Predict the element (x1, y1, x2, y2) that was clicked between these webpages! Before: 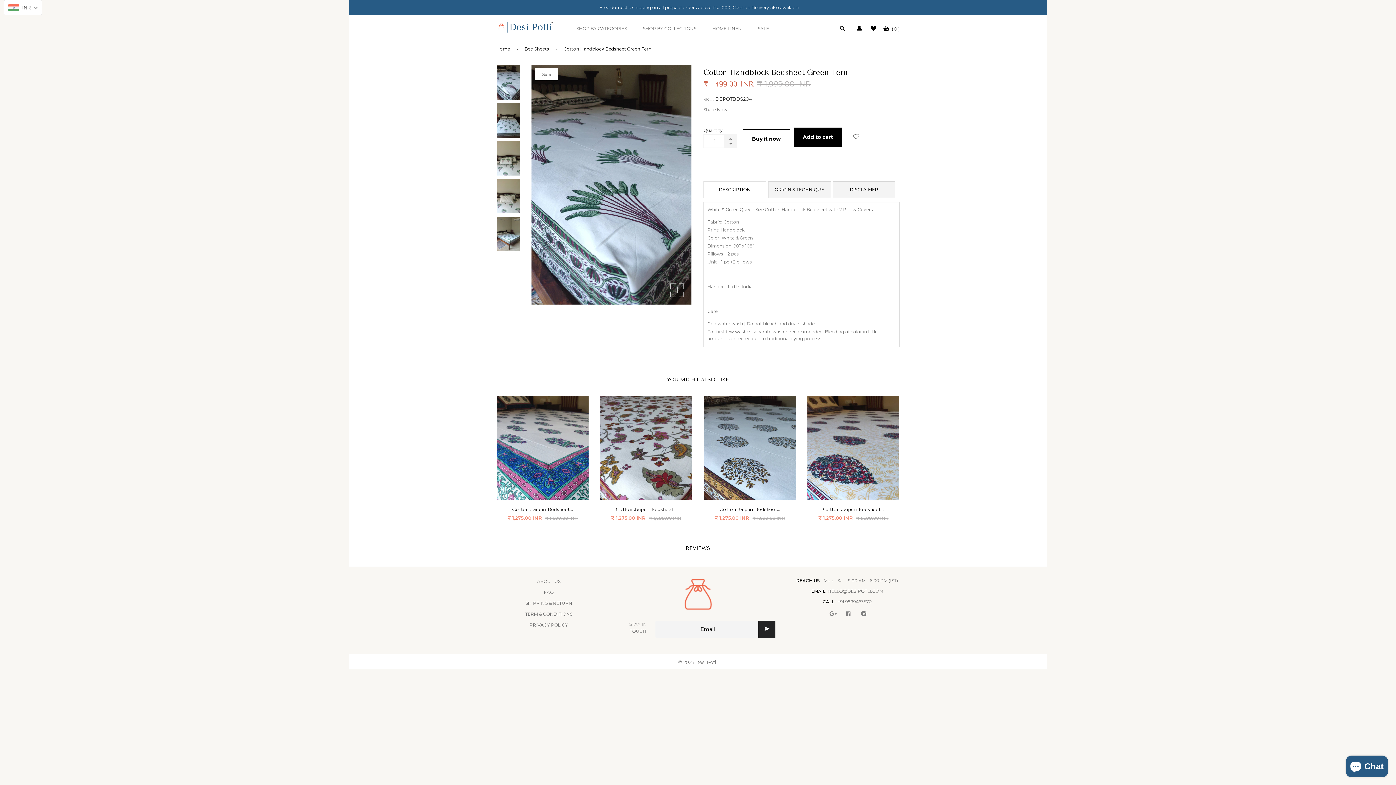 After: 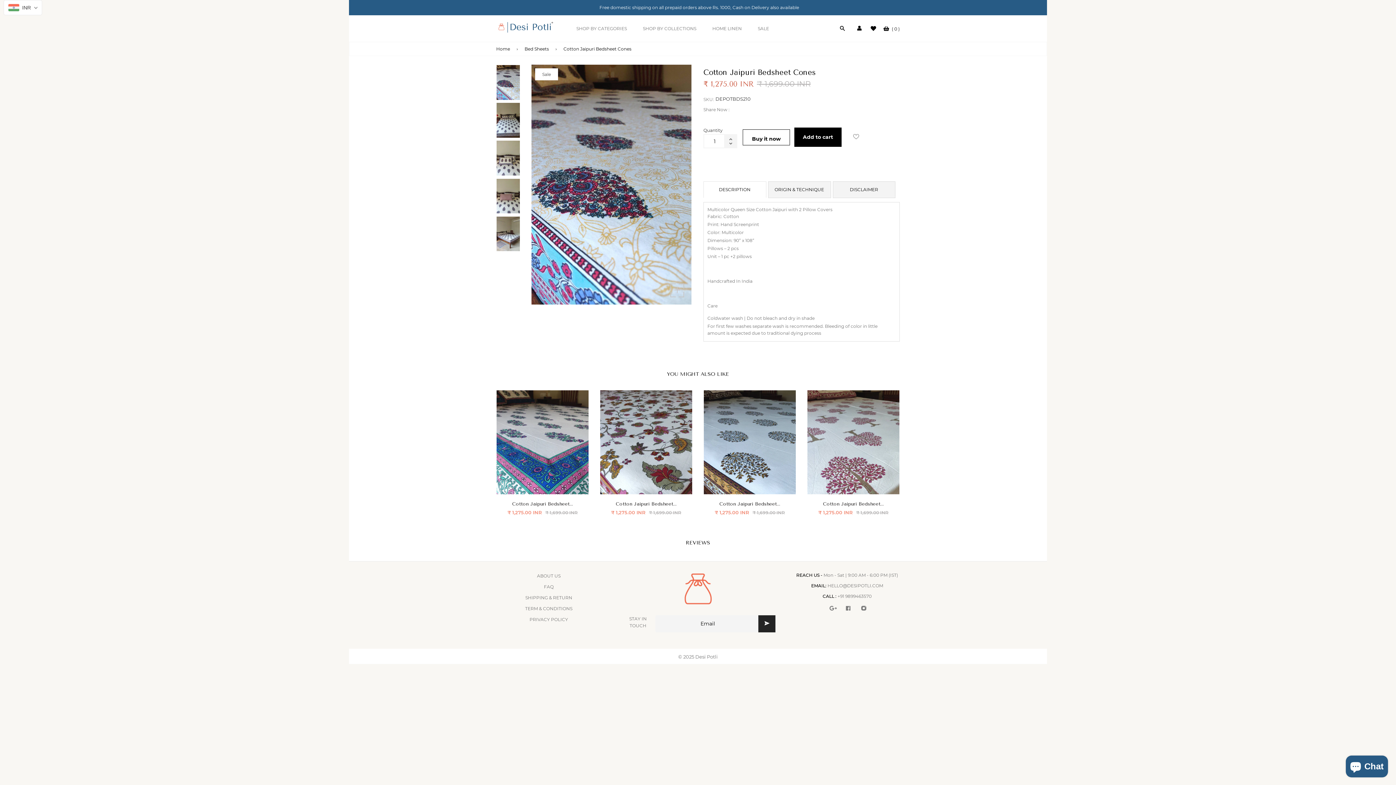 Action: bbox: (823, 506, 884, 512) label: Cotton Jaipuri Bedsheet...